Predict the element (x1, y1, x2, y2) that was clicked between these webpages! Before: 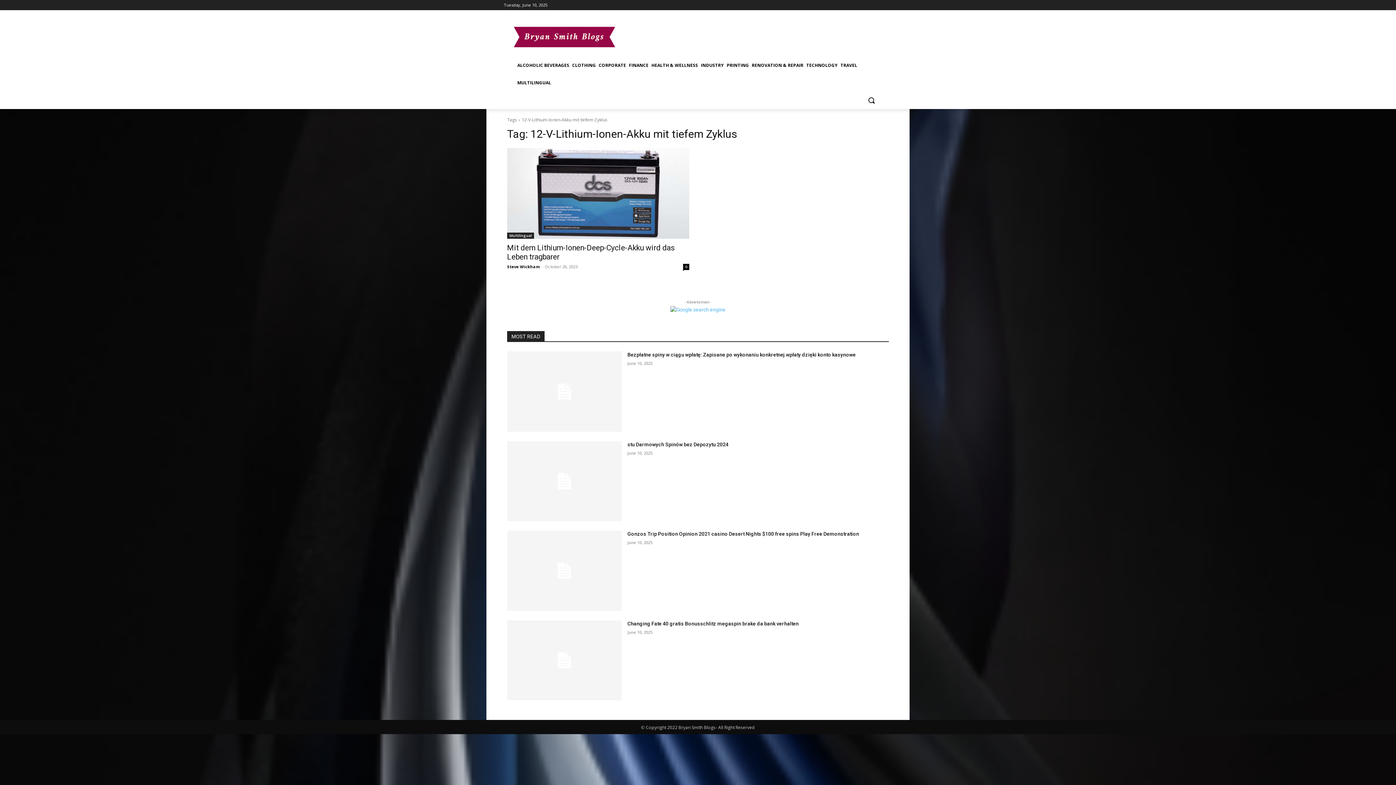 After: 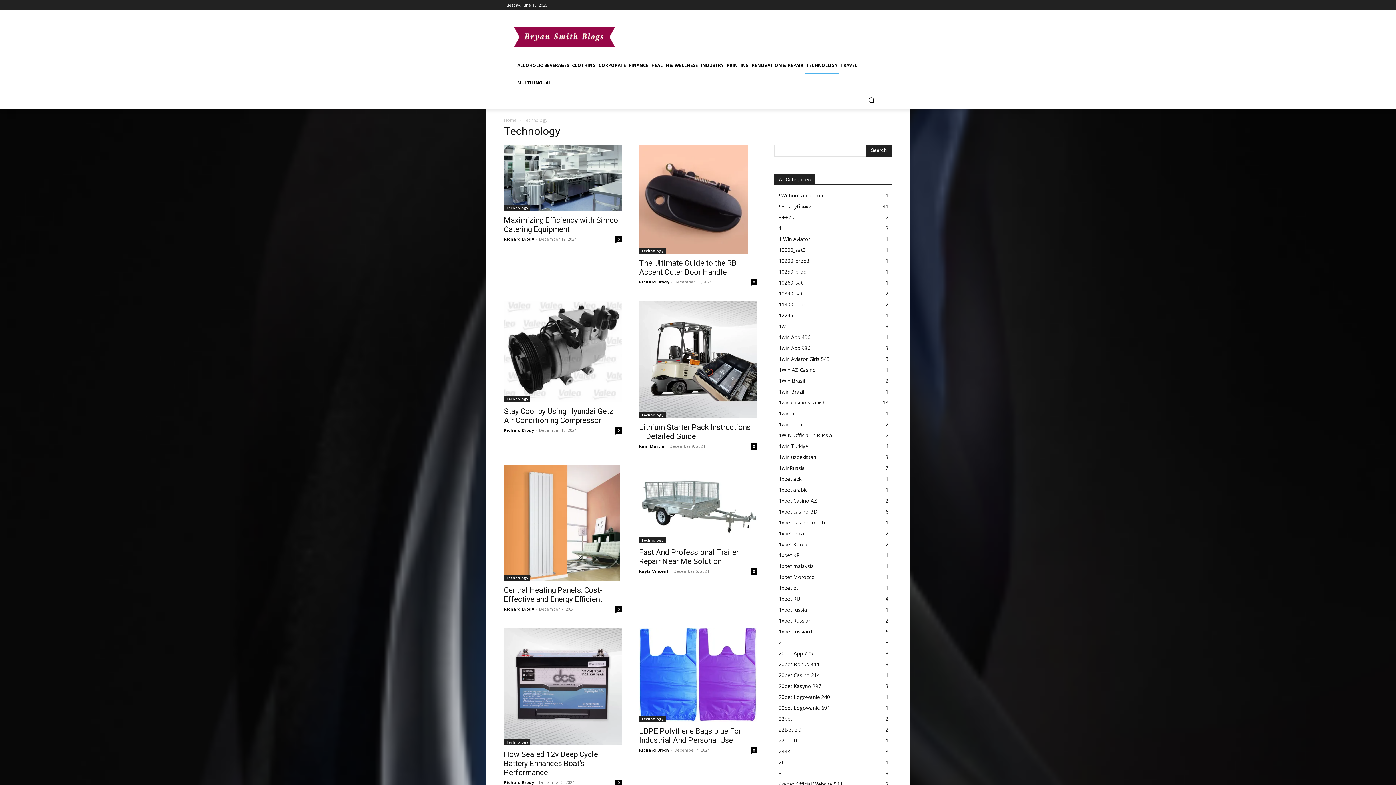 Action: bbox: (805, 56, 839, 74) label: TECHNOLOGY